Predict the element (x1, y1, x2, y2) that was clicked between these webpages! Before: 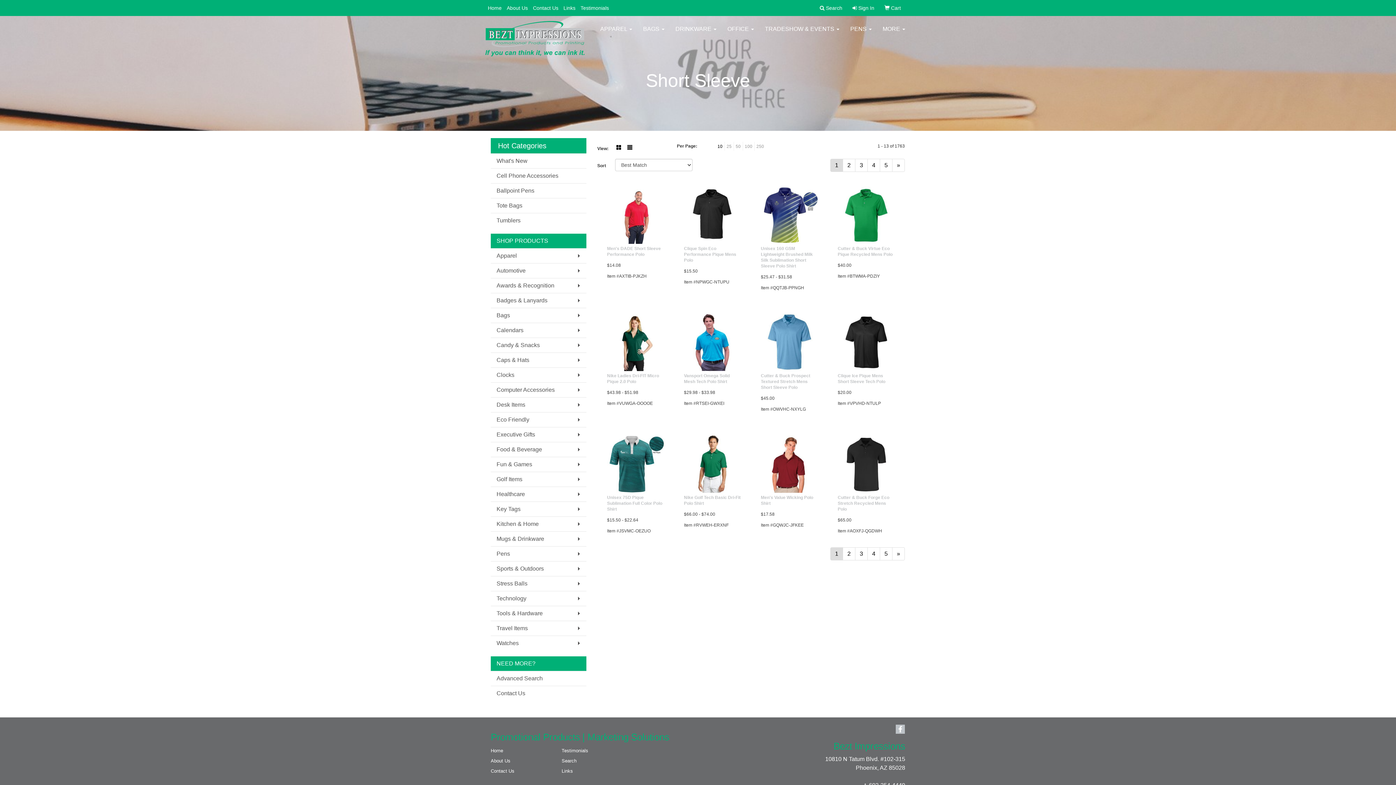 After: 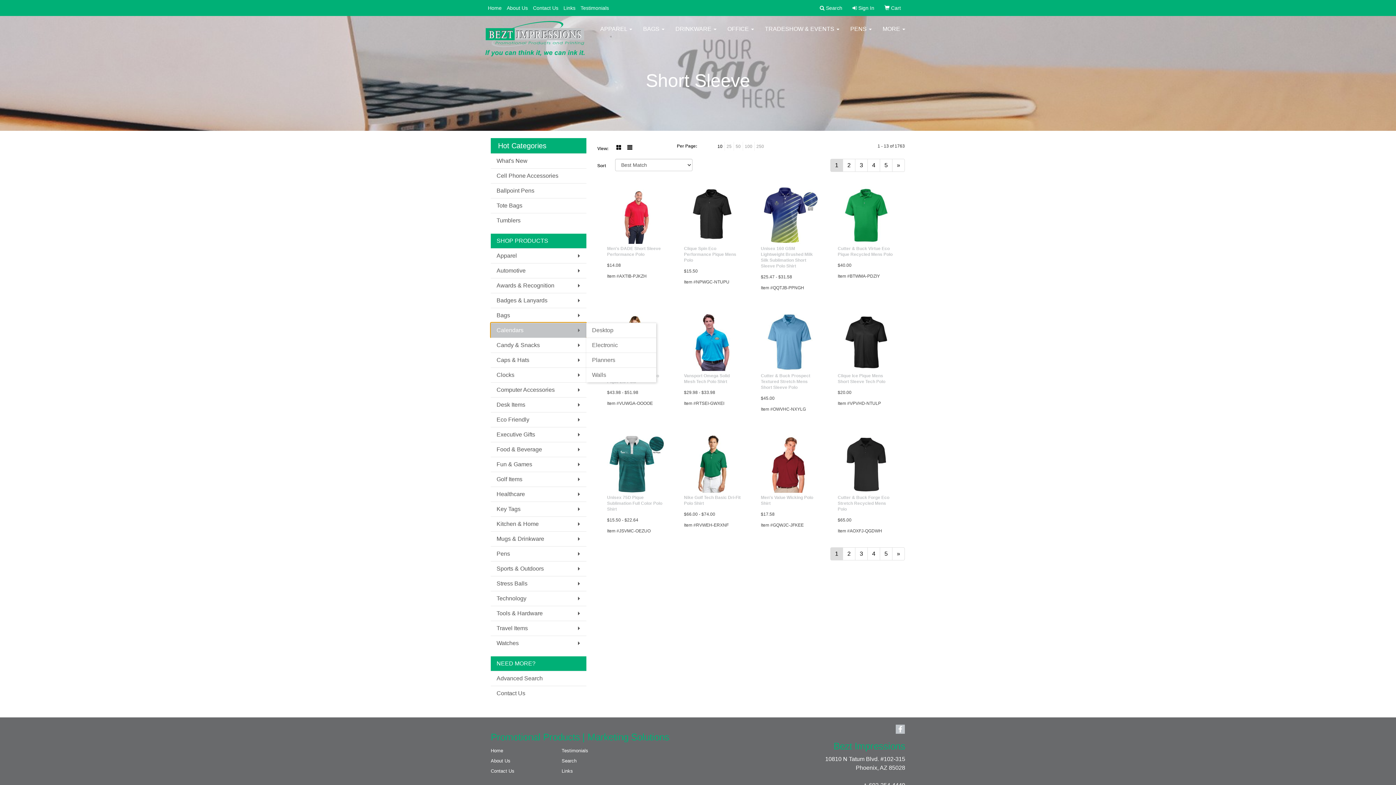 Action: bbox: (490, 322, 586, 337) label: Calendars